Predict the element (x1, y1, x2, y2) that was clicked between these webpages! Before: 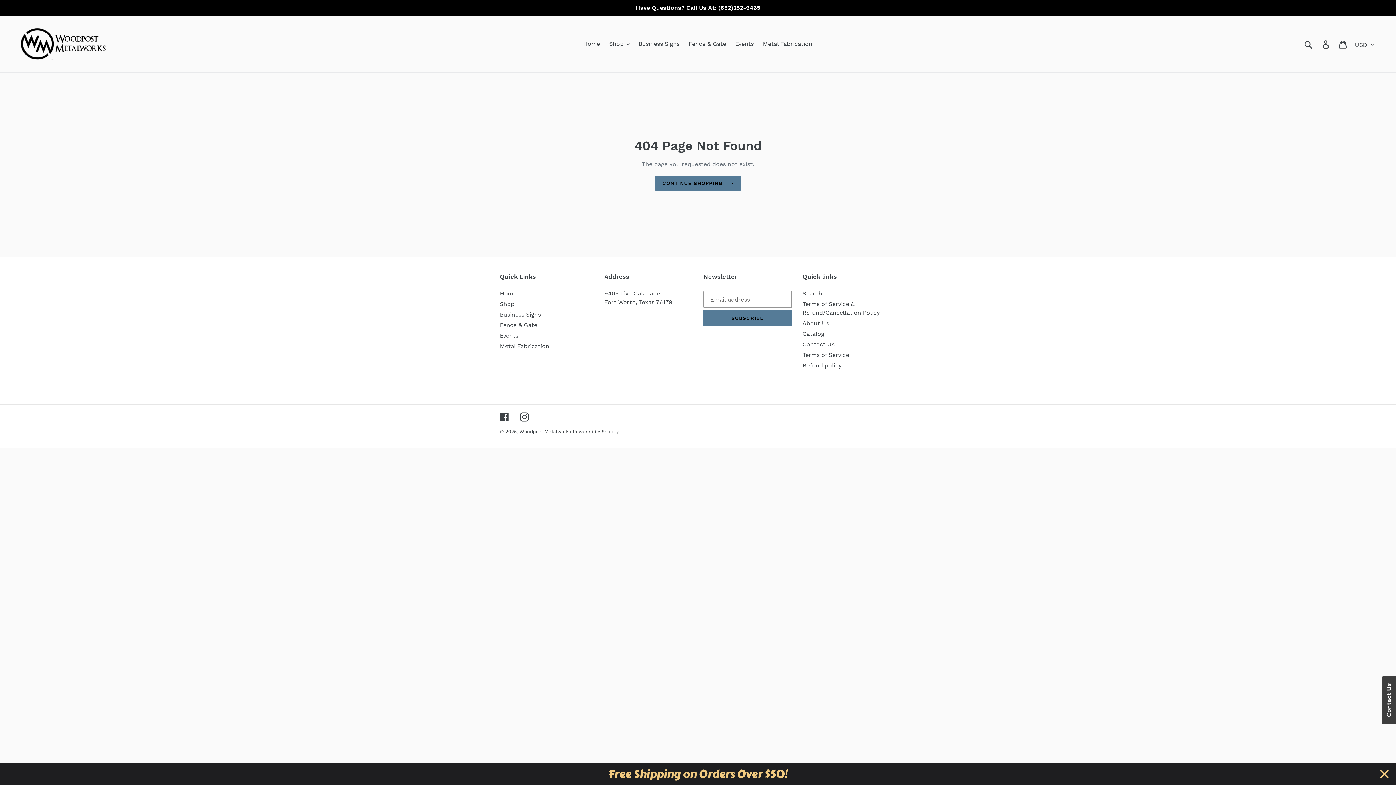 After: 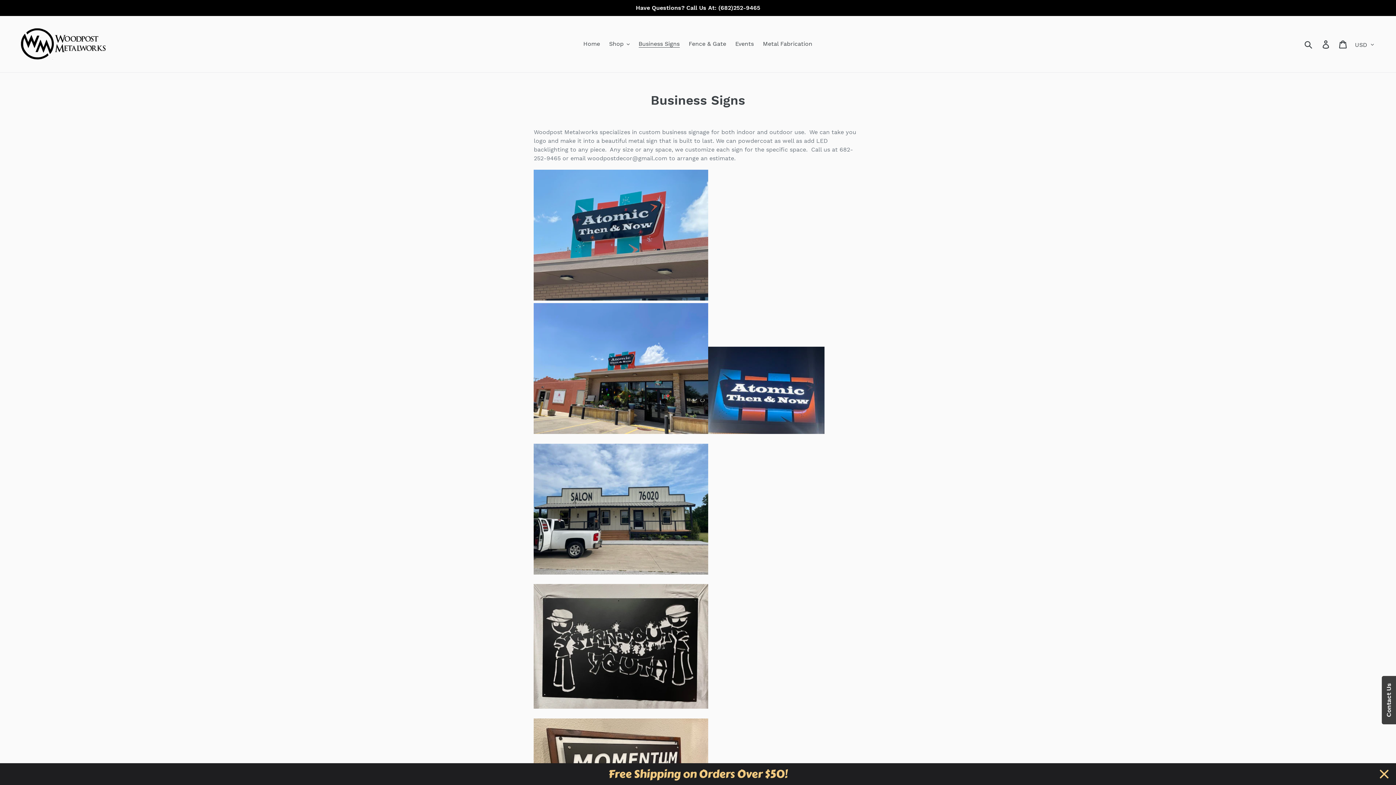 Action: label: Business Signs bbox: (635, 38, 683, 49)